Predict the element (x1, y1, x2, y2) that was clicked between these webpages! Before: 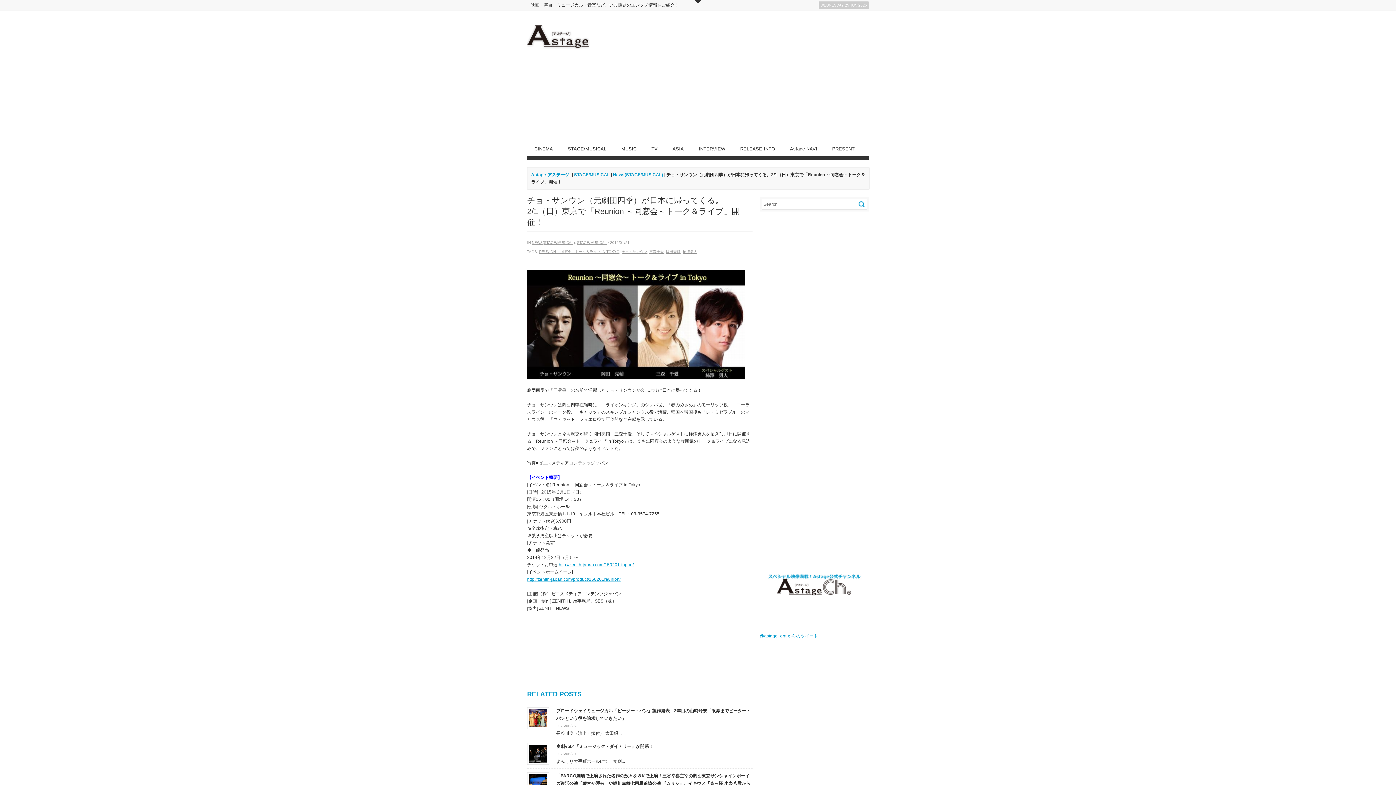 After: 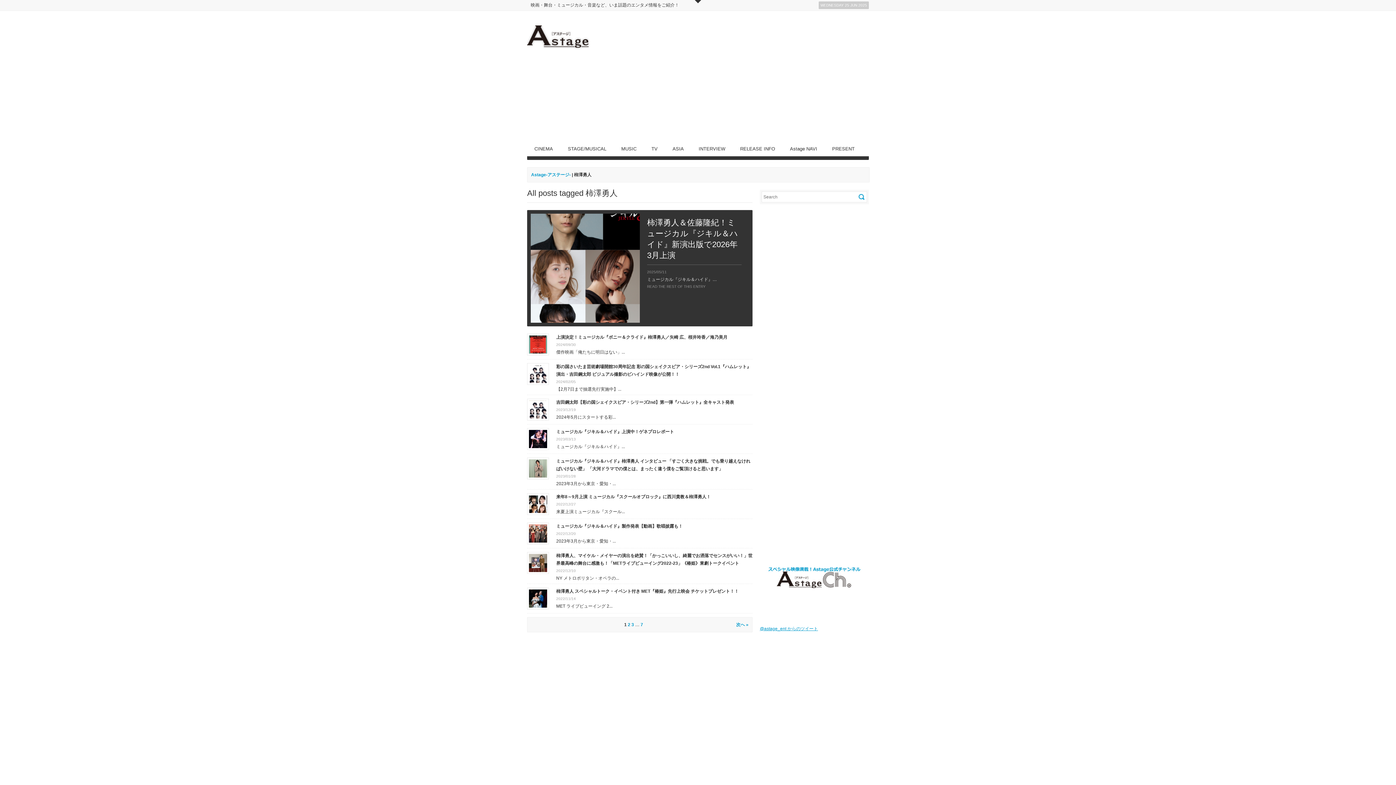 Action: bbox: (682, 249, 697, 253) label: 柿澤勇人